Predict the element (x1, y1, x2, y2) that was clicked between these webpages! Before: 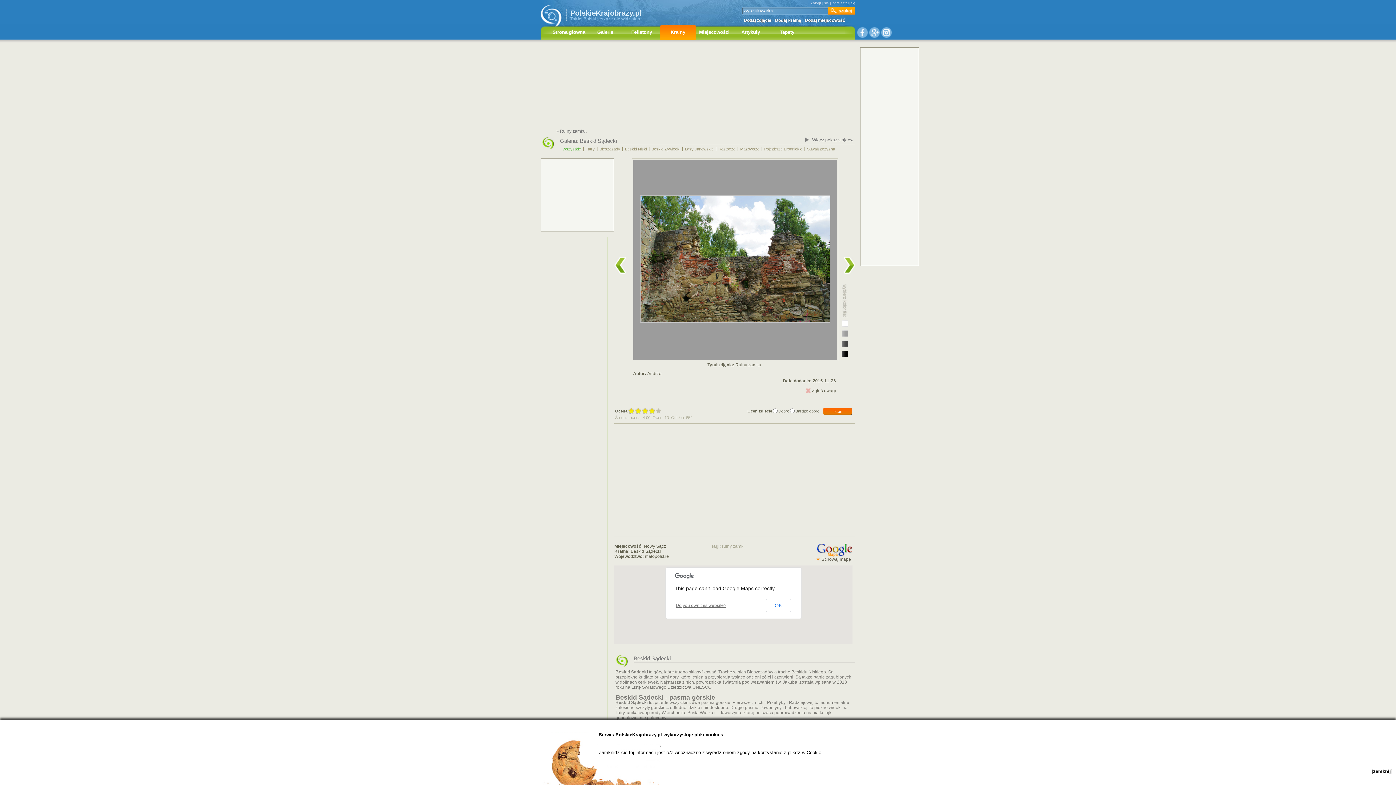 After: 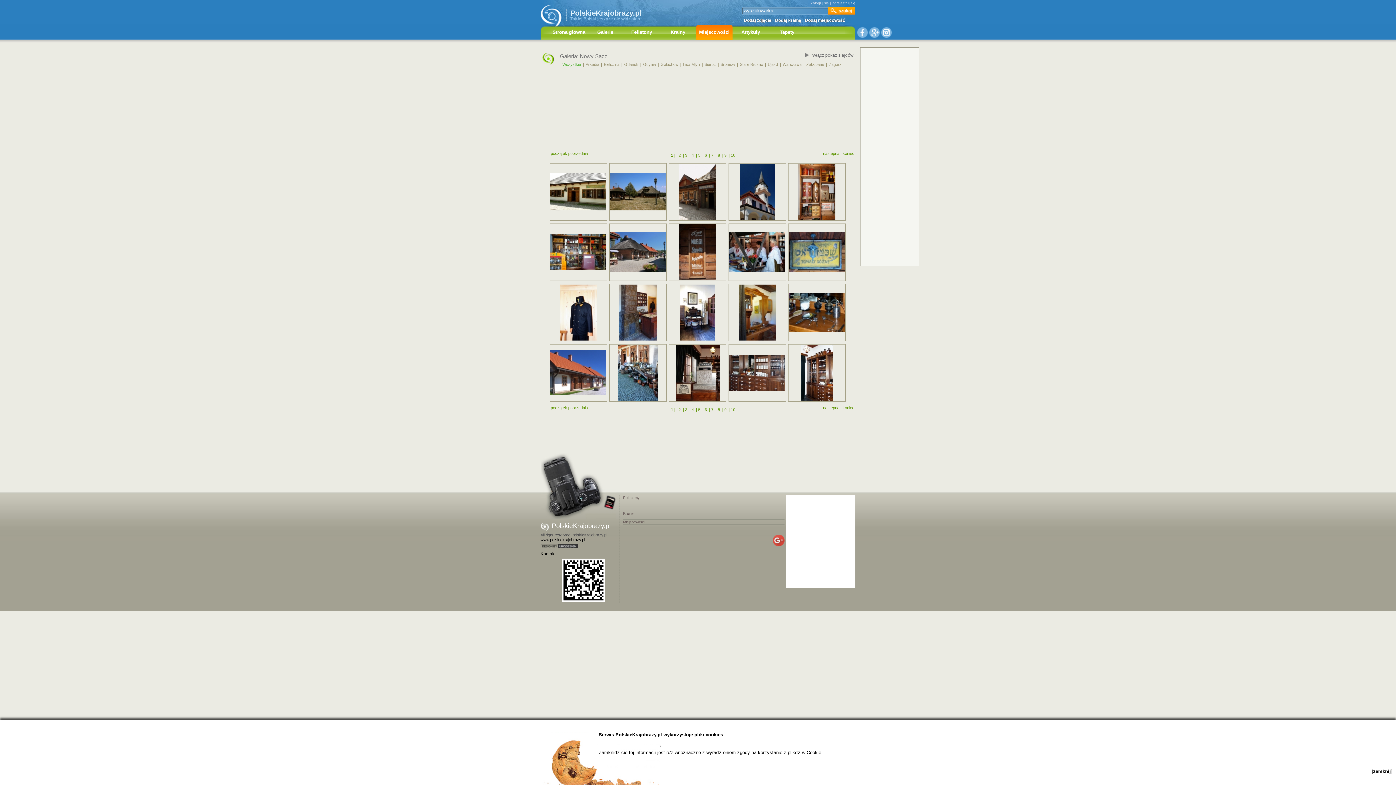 Action: label: Nowy Sącz bbox: (644, 544, 666, 549)